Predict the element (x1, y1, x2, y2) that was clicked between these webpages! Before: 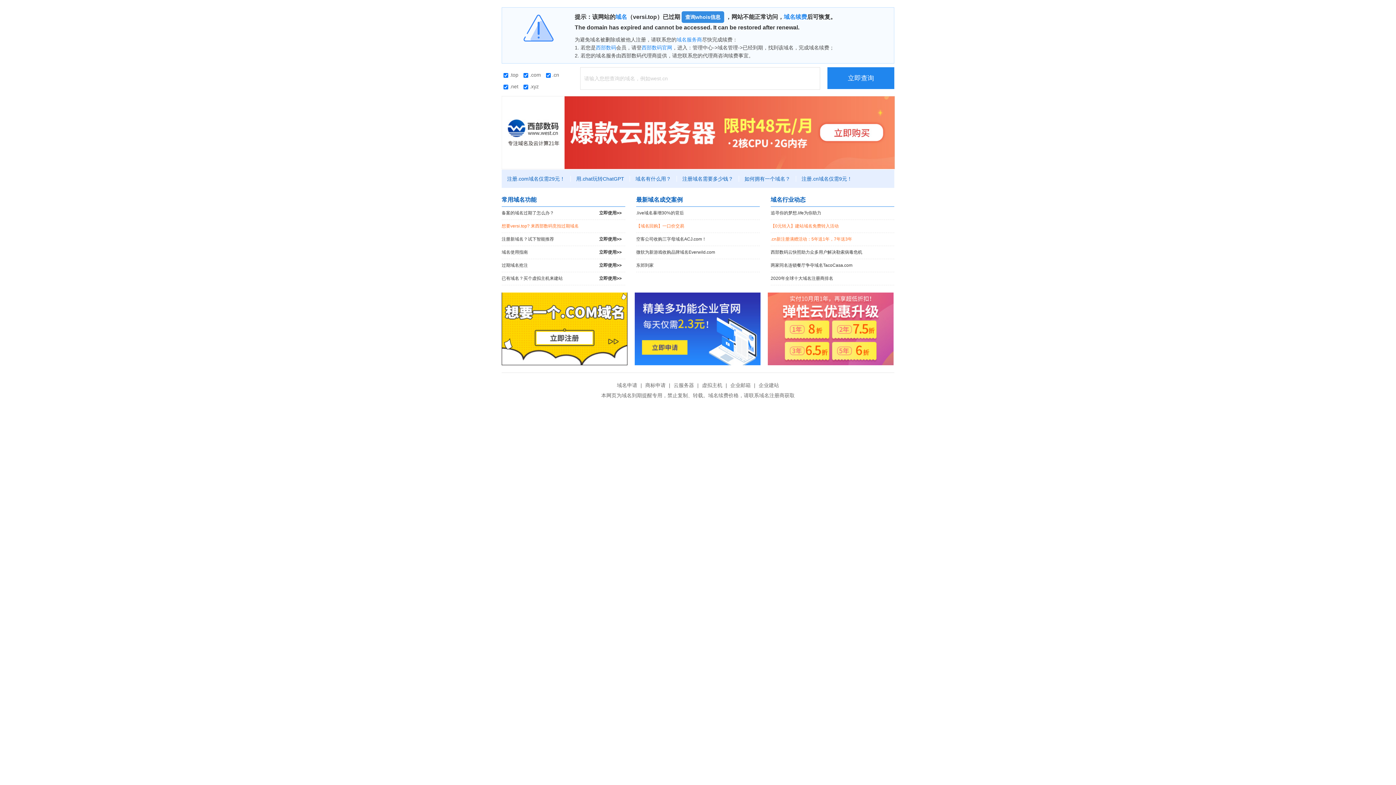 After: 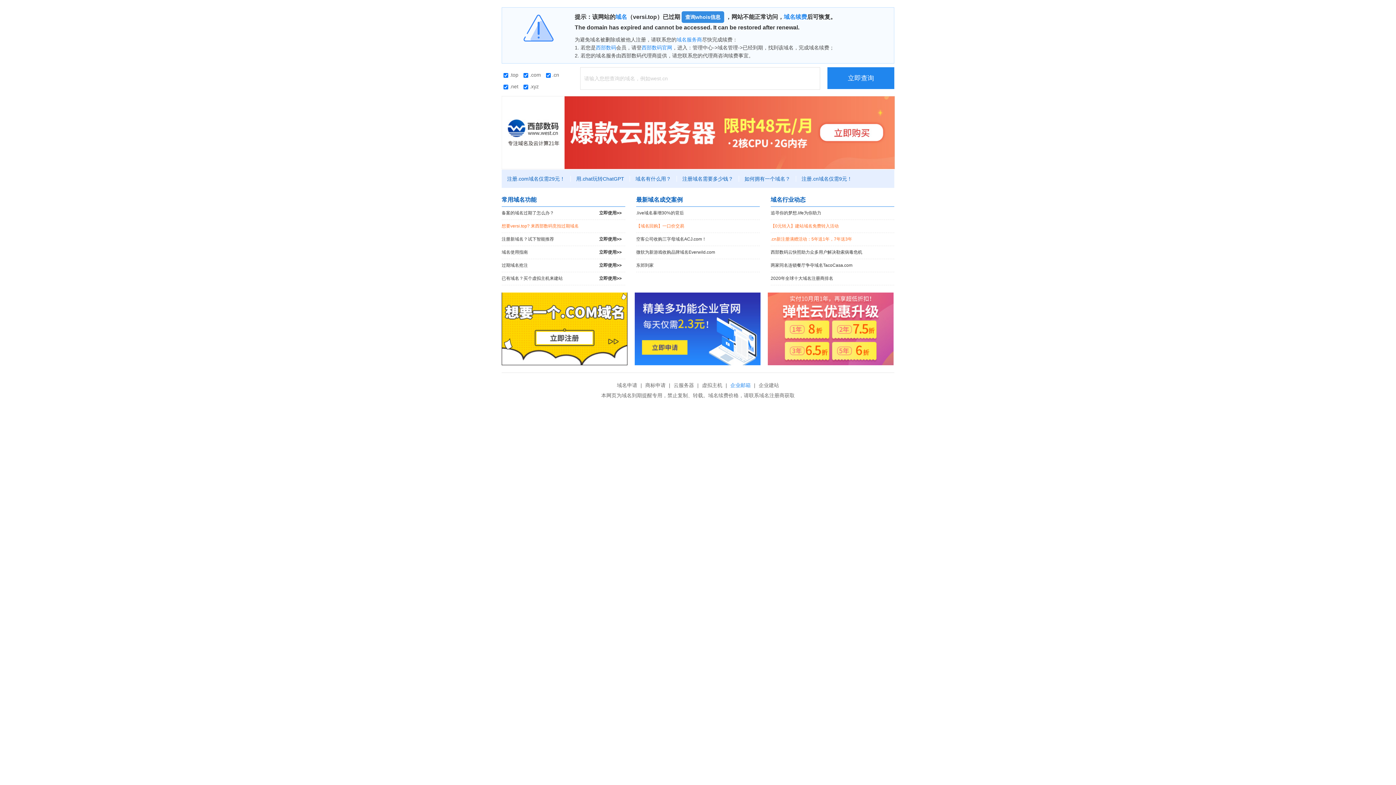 Action: bbox: (728, 382, 752, 388) label: 企业邮箱